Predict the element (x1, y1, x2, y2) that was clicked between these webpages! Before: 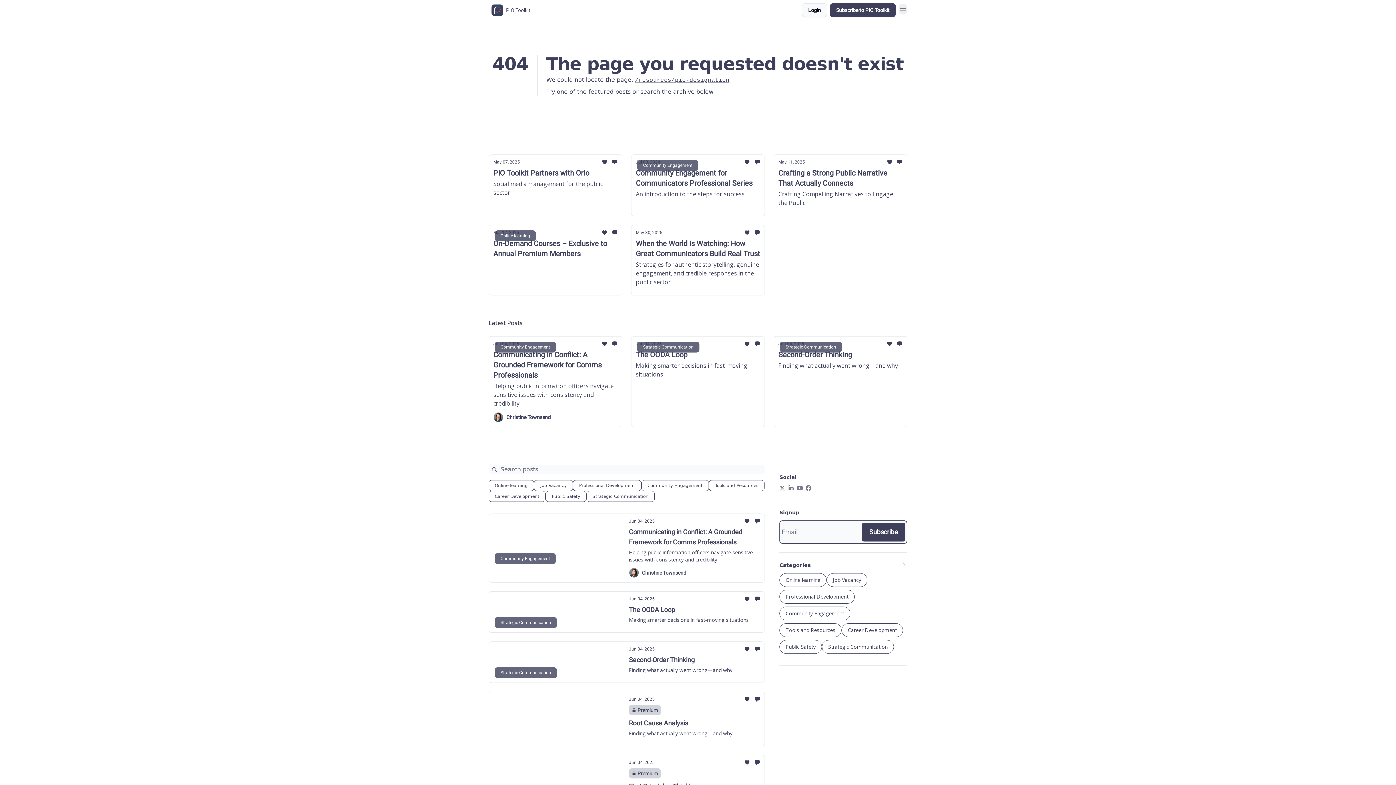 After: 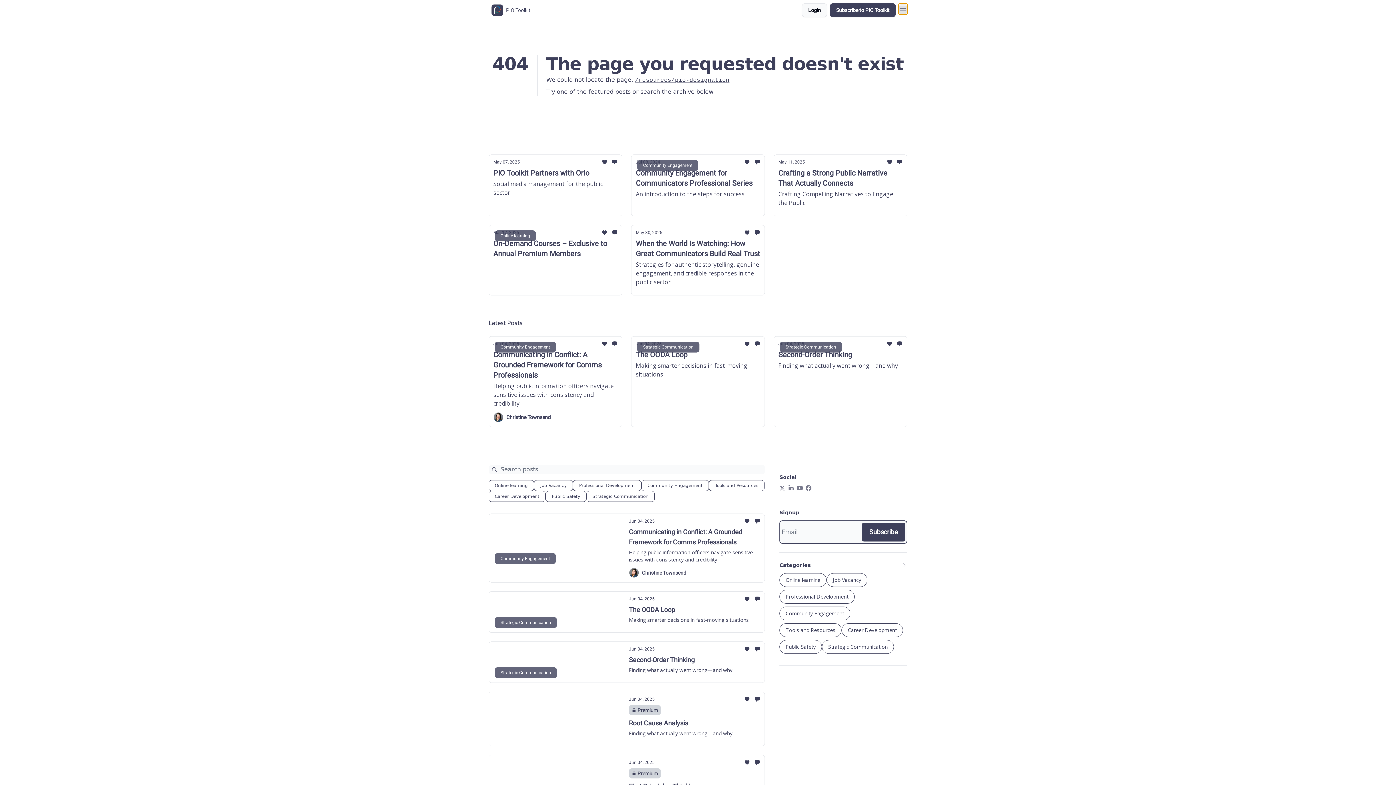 Action: label: Menu bbox: (898, 3, 907, 14)